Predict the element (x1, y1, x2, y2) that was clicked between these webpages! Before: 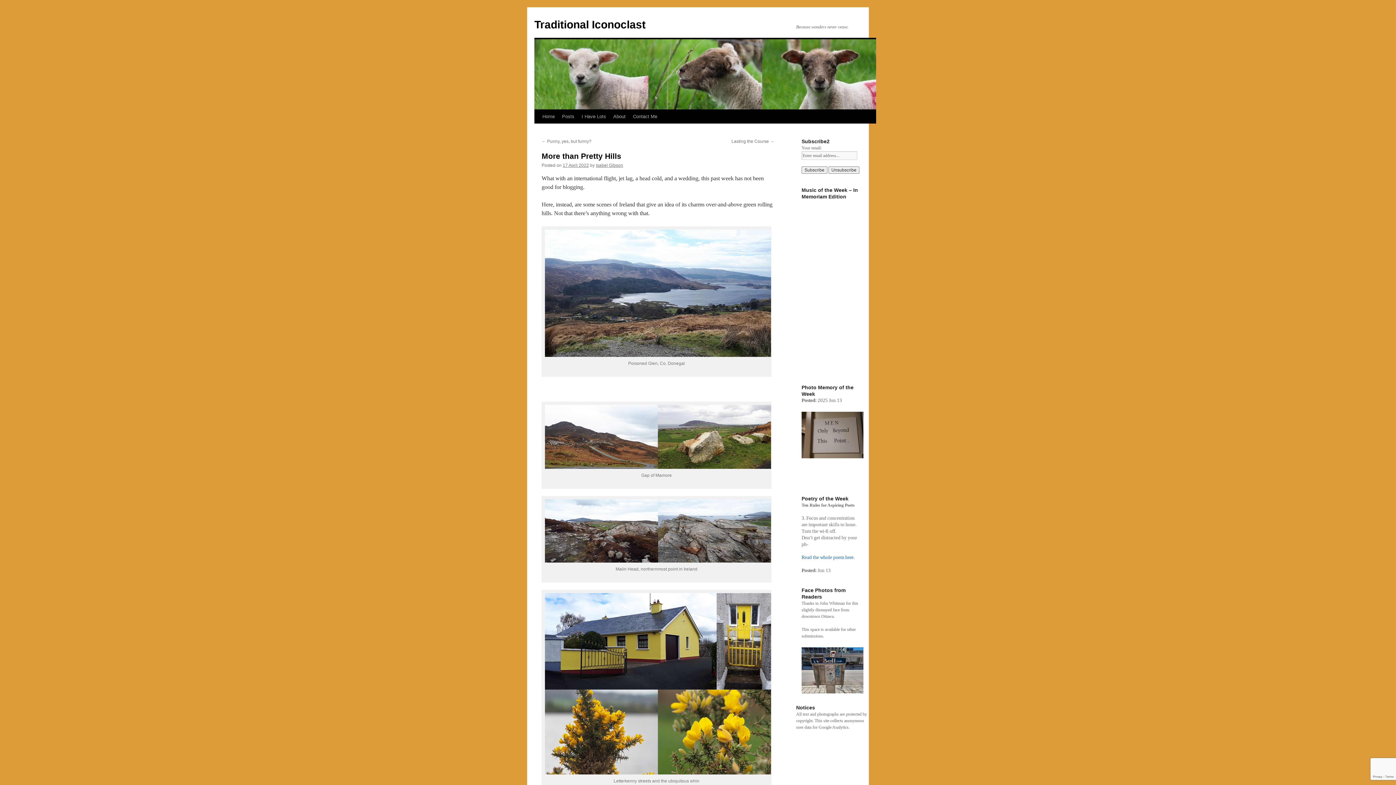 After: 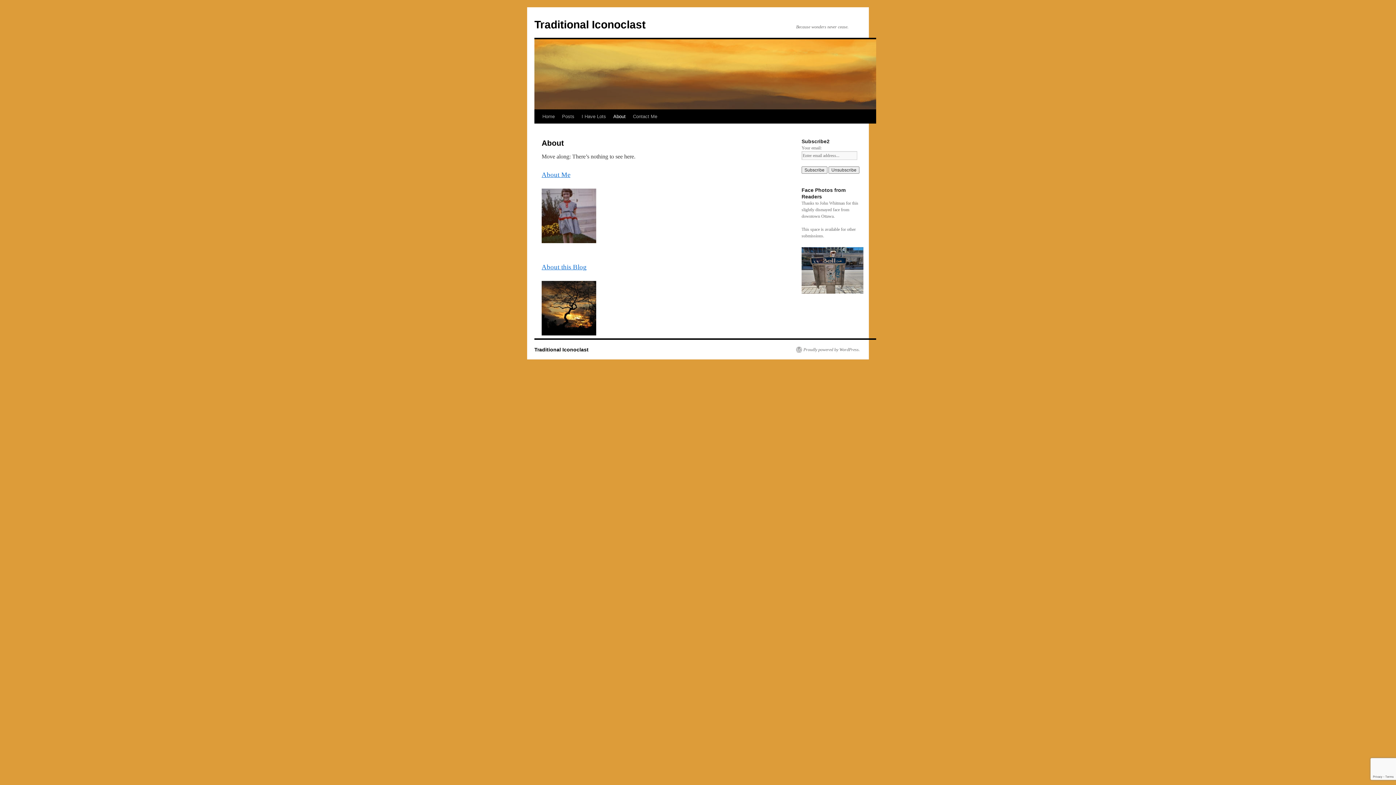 Action: label: About bbox: (609, 109, 629, 123)